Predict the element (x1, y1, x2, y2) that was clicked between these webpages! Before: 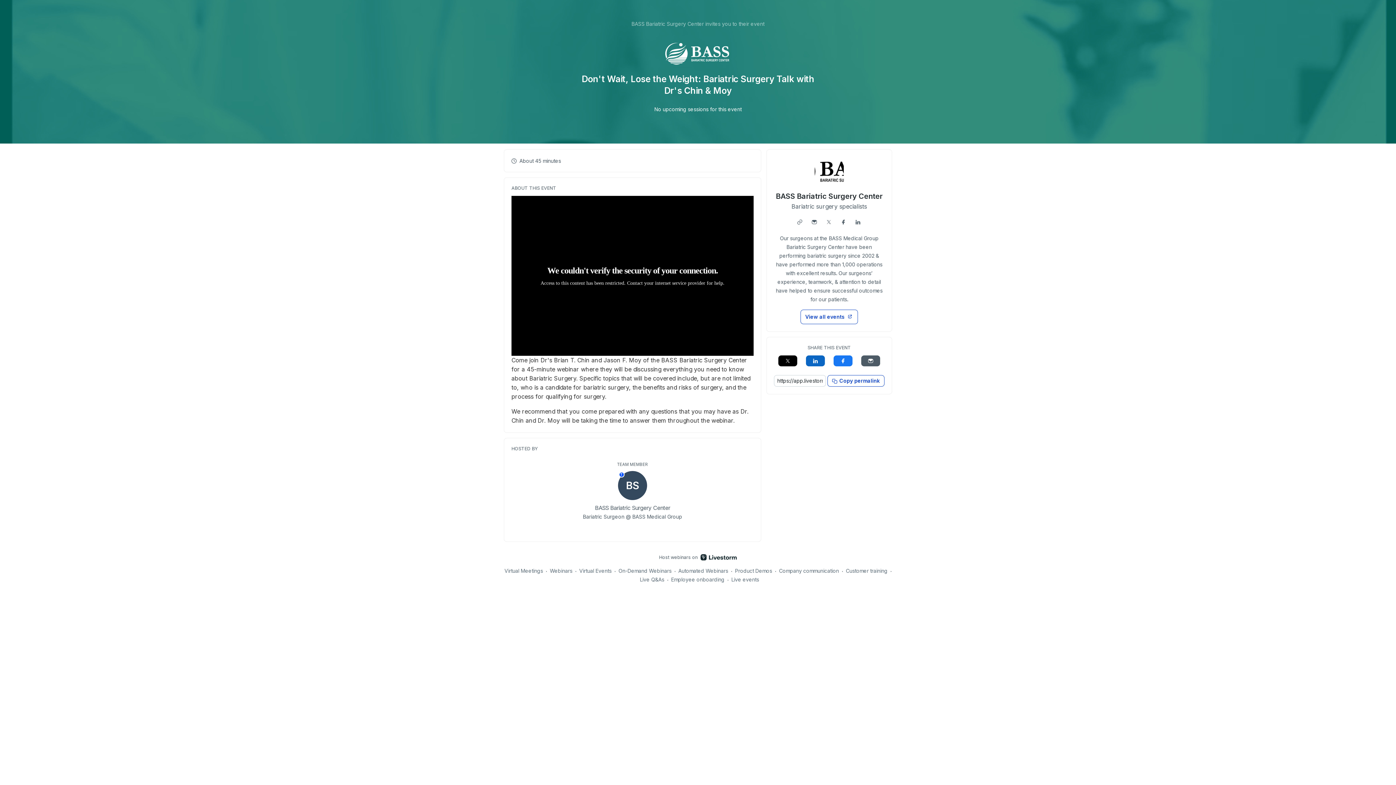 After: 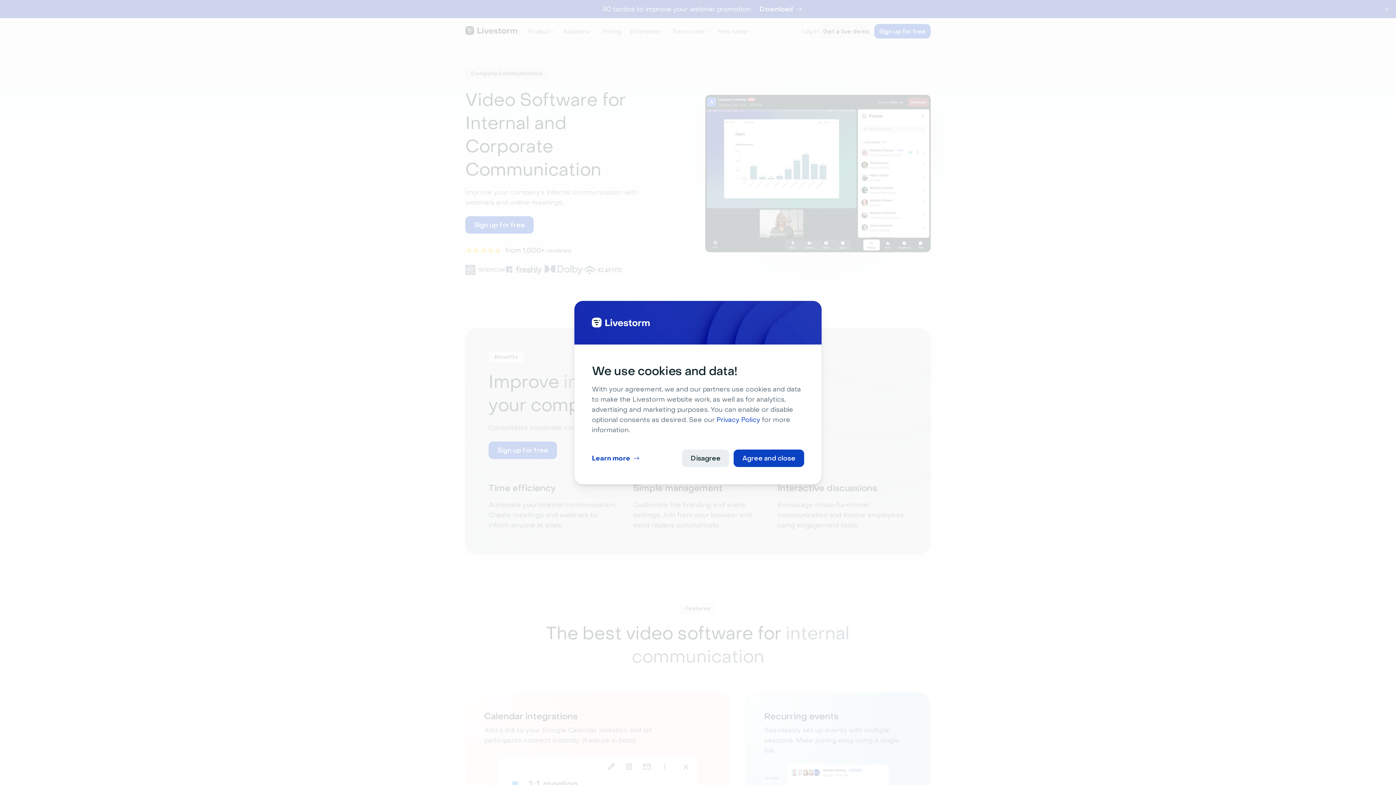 Action: label: Company communication bbox: (779, 566, 839, 575)